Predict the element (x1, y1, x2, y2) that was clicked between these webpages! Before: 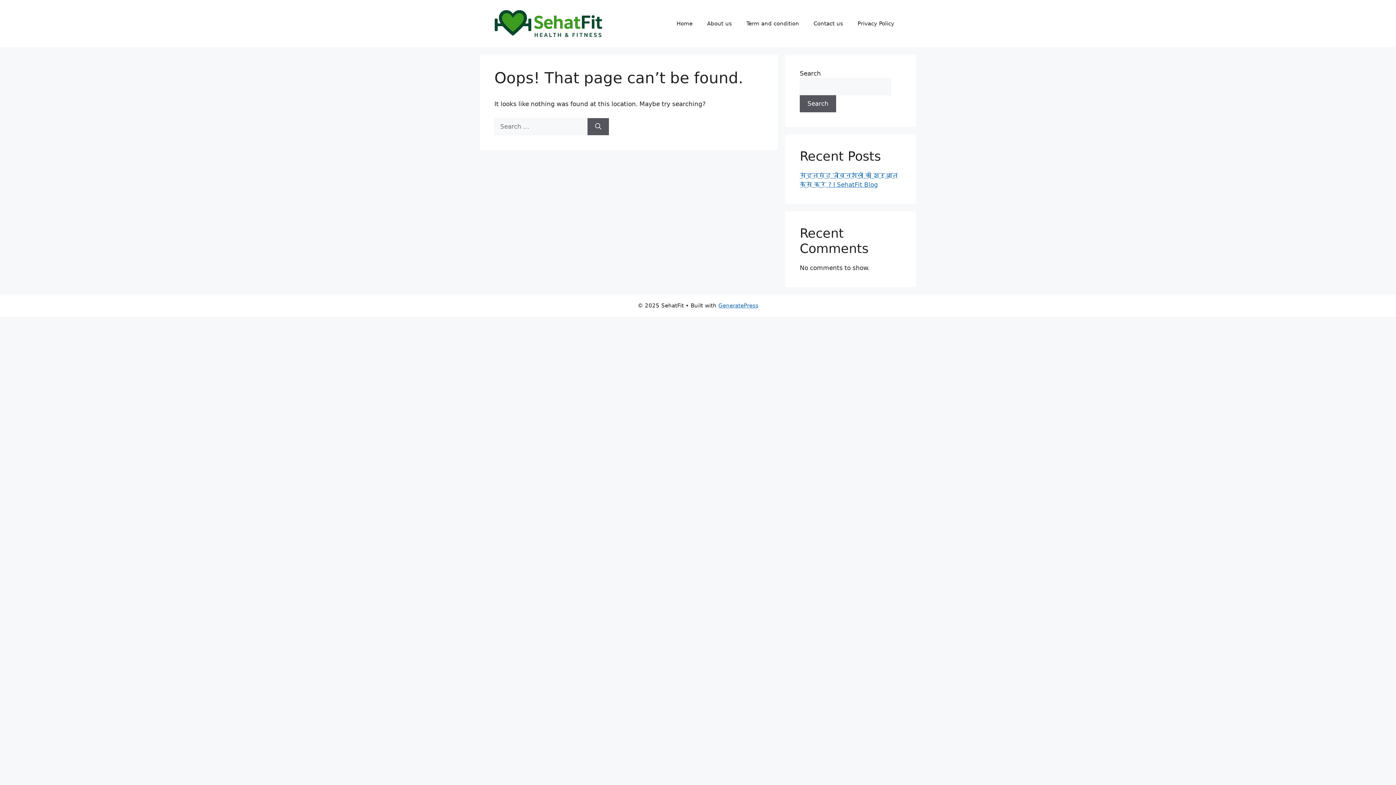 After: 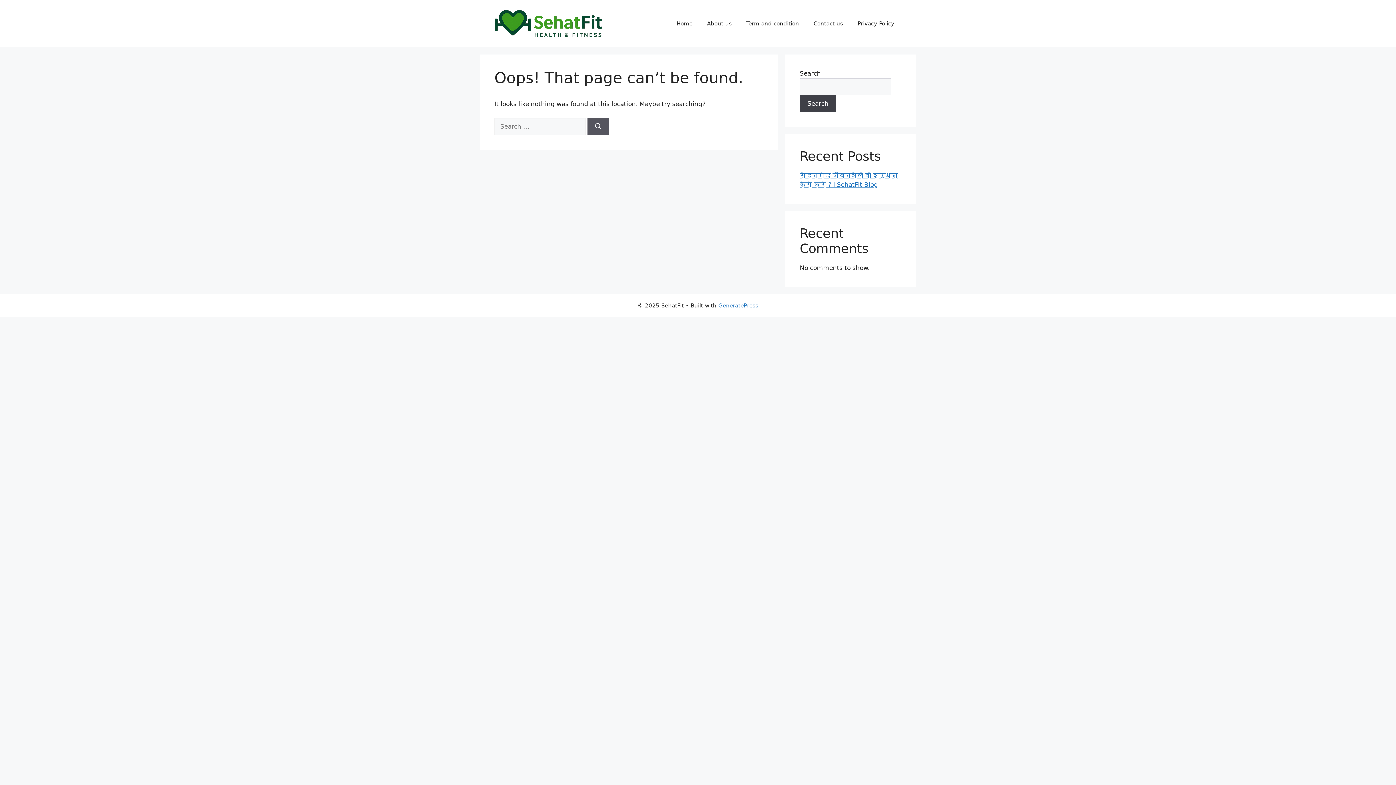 Action: bbox: (800, 95, 836, 112) label: Search